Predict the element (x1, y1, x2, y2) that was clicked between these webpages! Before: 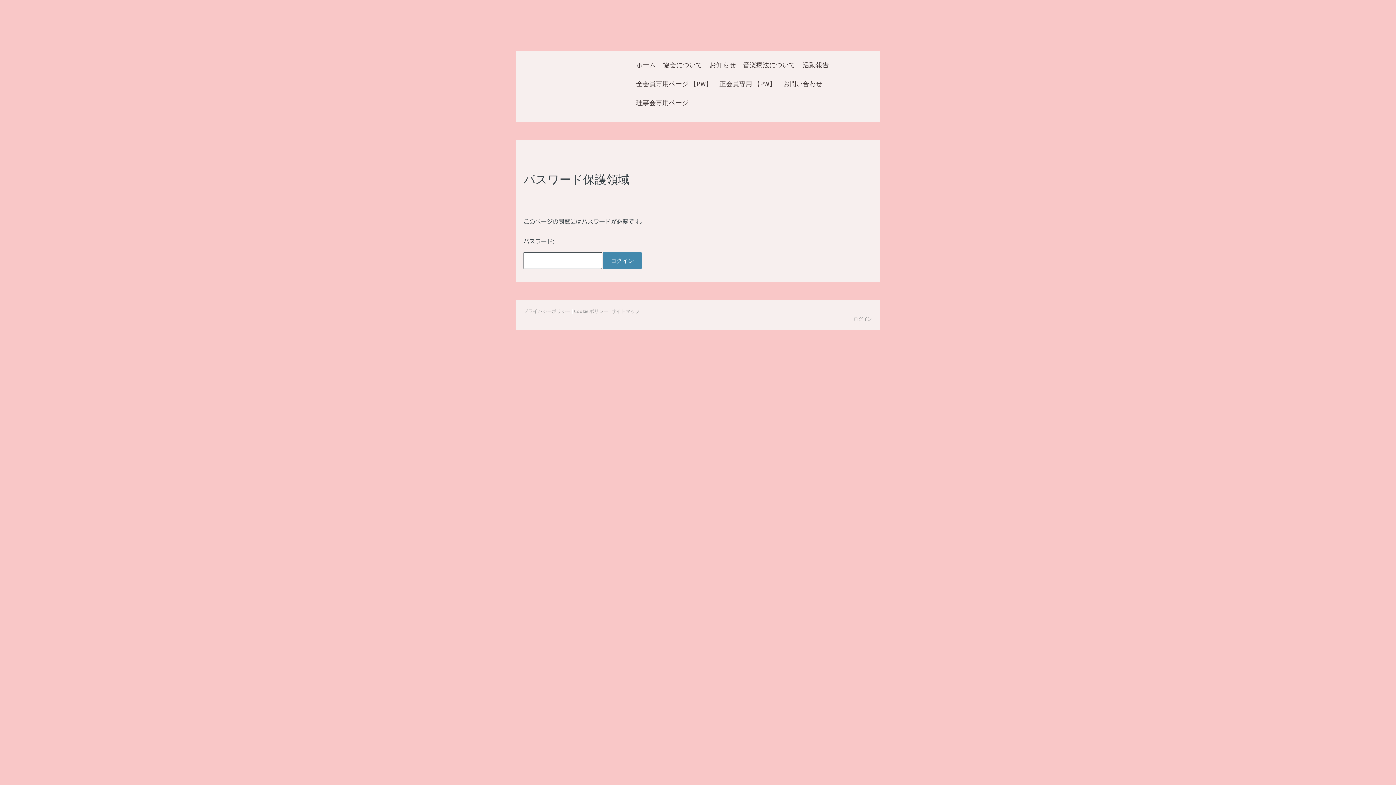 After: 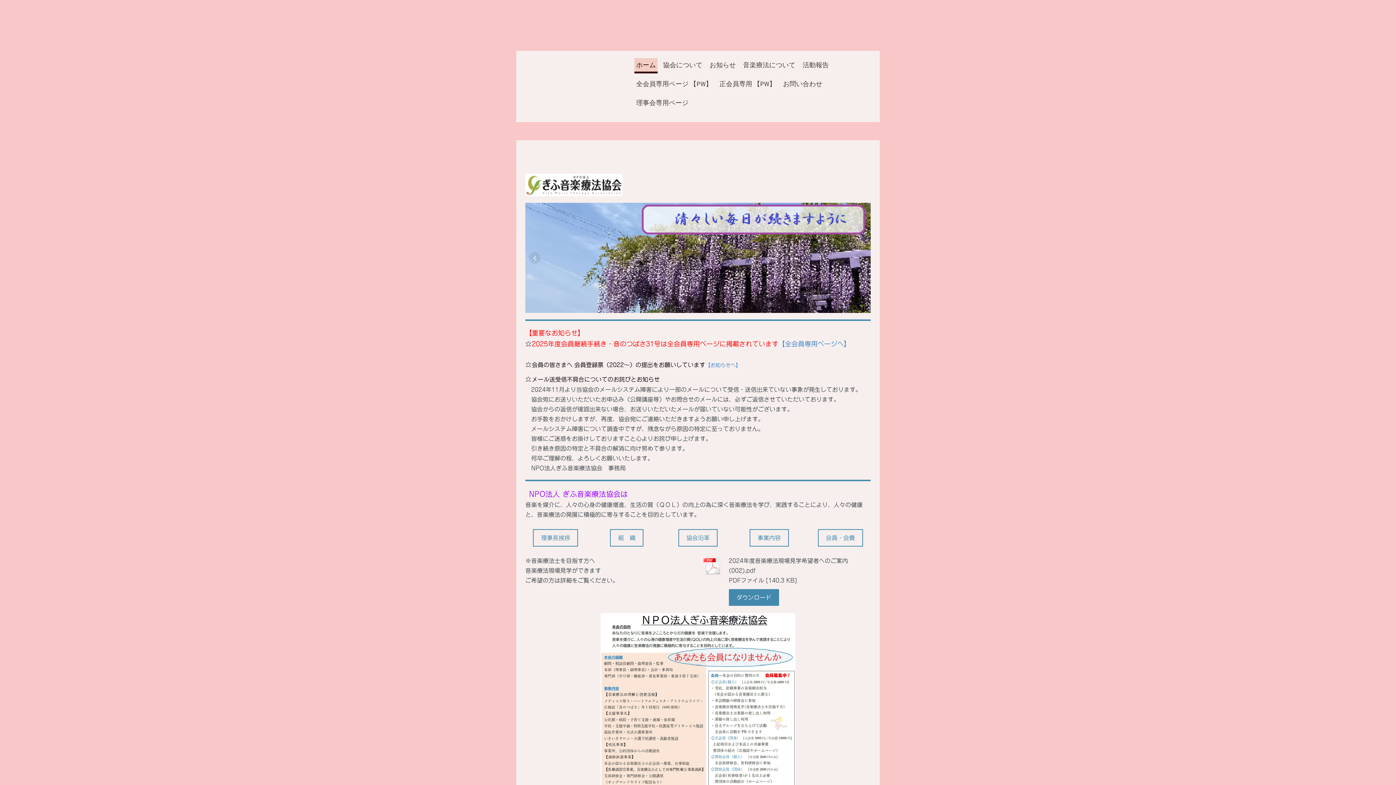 Action: label: ホーム bbox: (634, 58, 657, 73)